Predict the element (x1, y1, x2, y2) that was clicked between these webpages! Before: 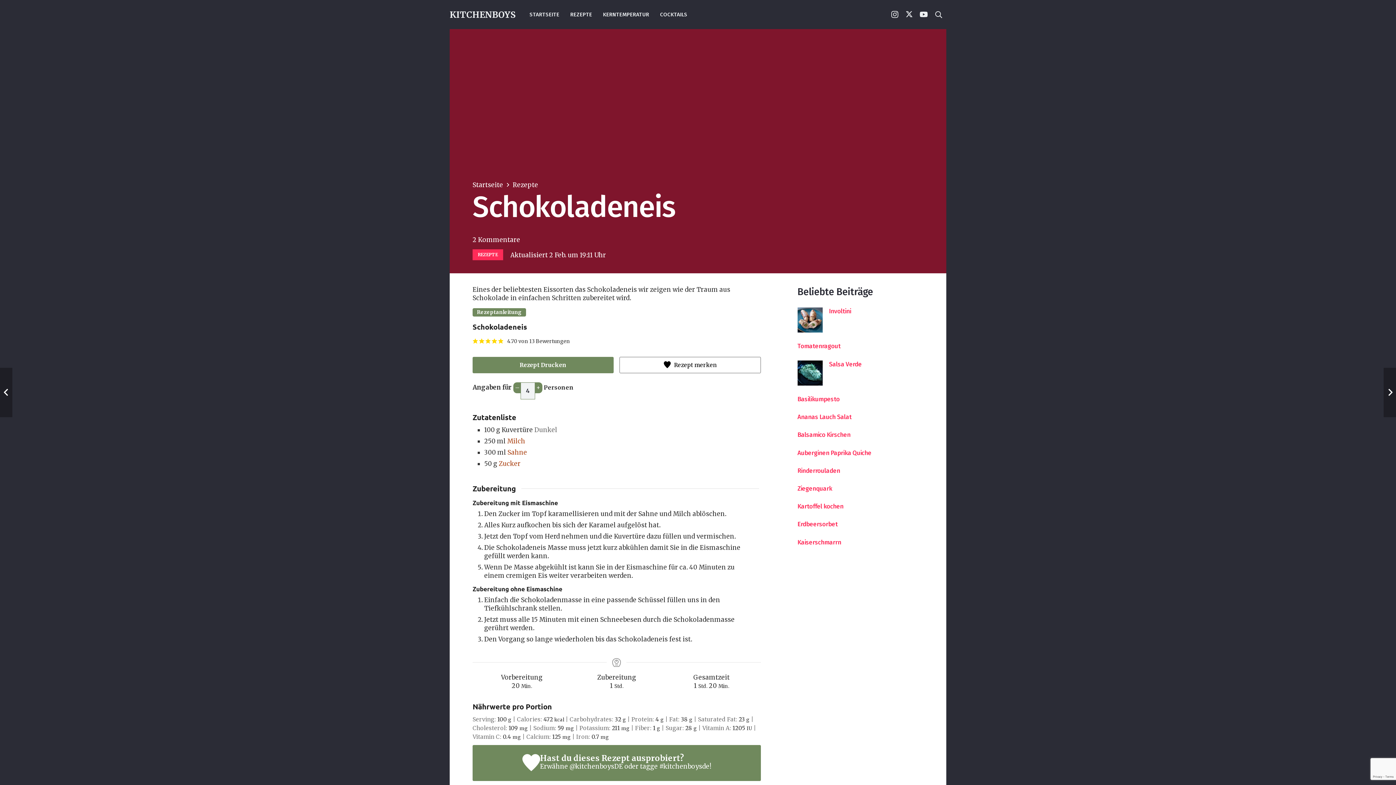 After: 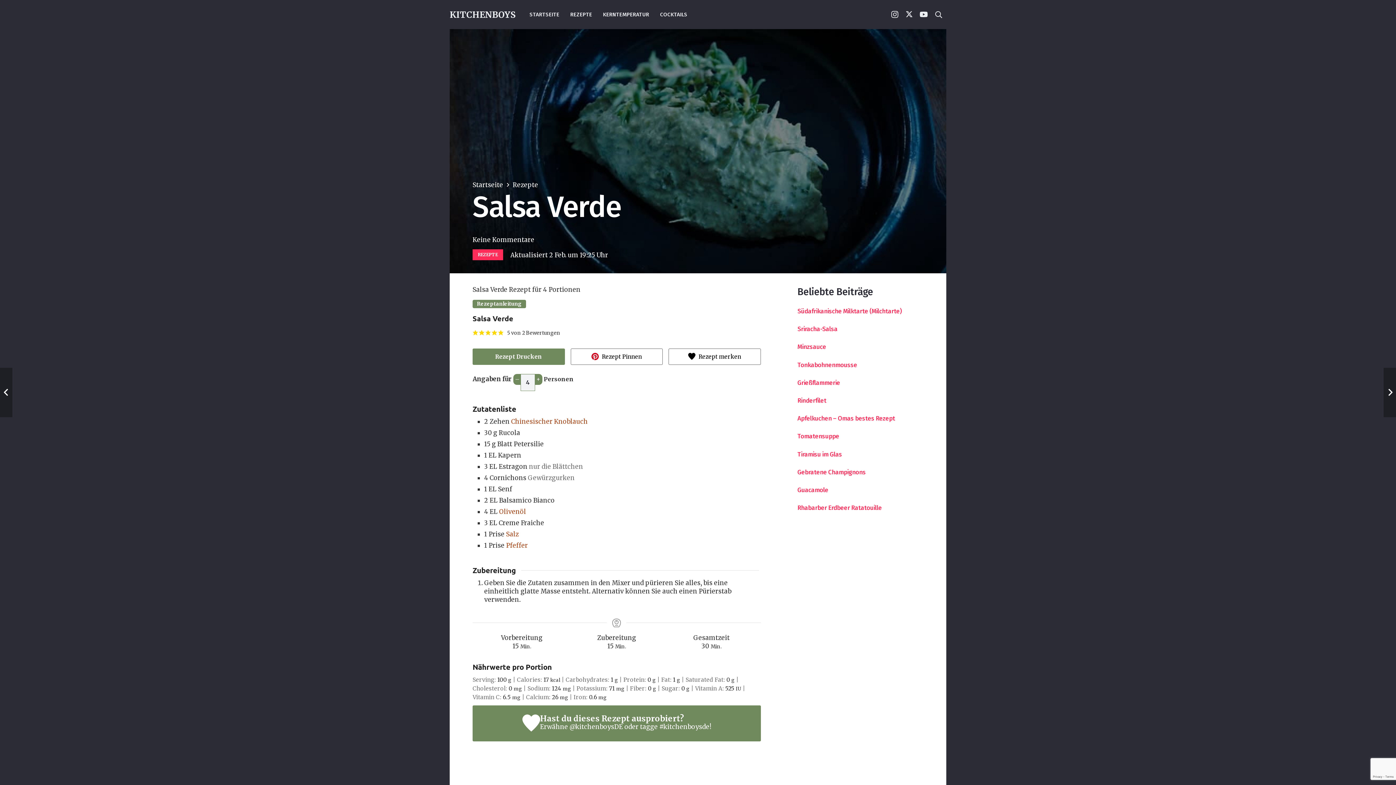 Action: bbox: (797, 362, 822, 370) label: Salsa Verde